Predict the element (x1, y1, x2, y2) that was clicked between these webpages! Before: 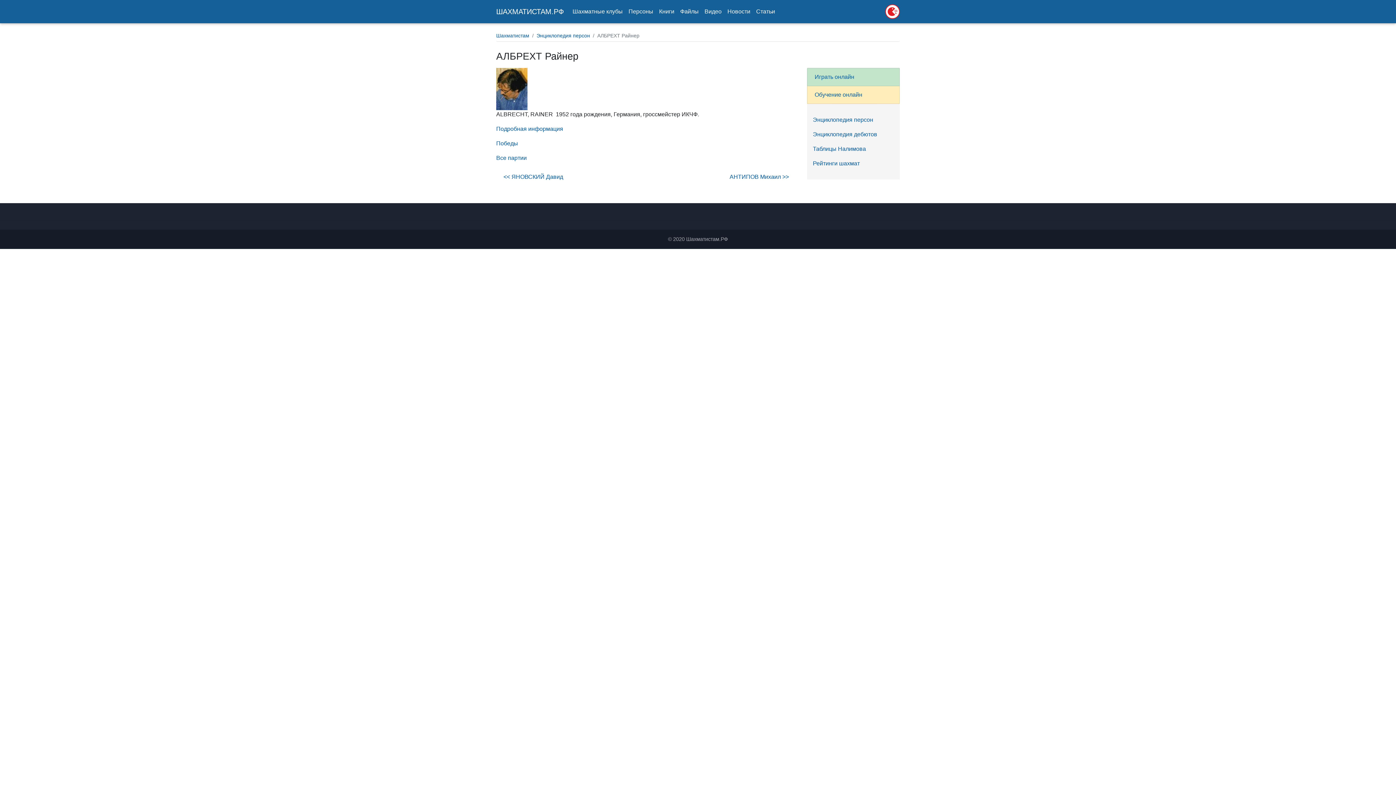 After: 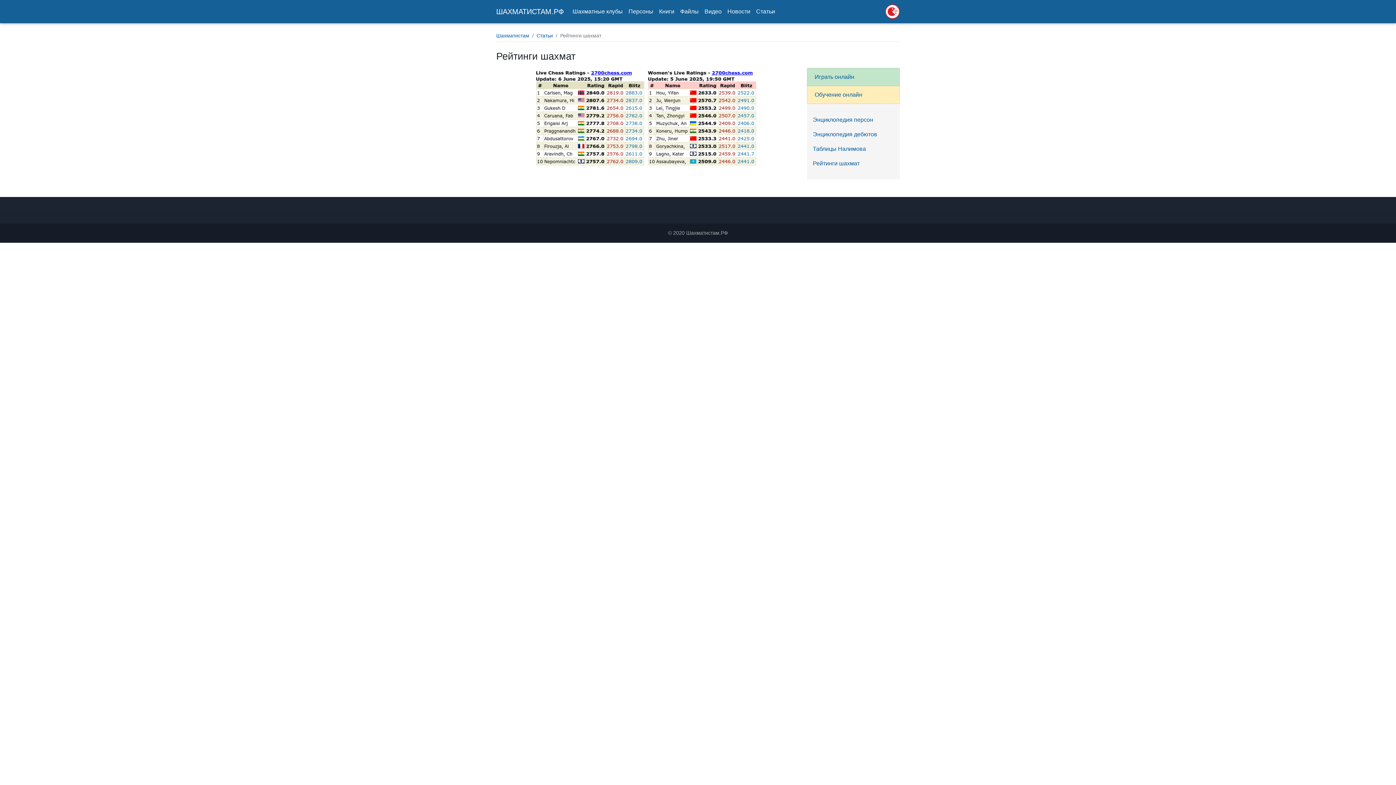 Action: bbox: (807, 156, 900, 170) label: Рейтинги шахмат